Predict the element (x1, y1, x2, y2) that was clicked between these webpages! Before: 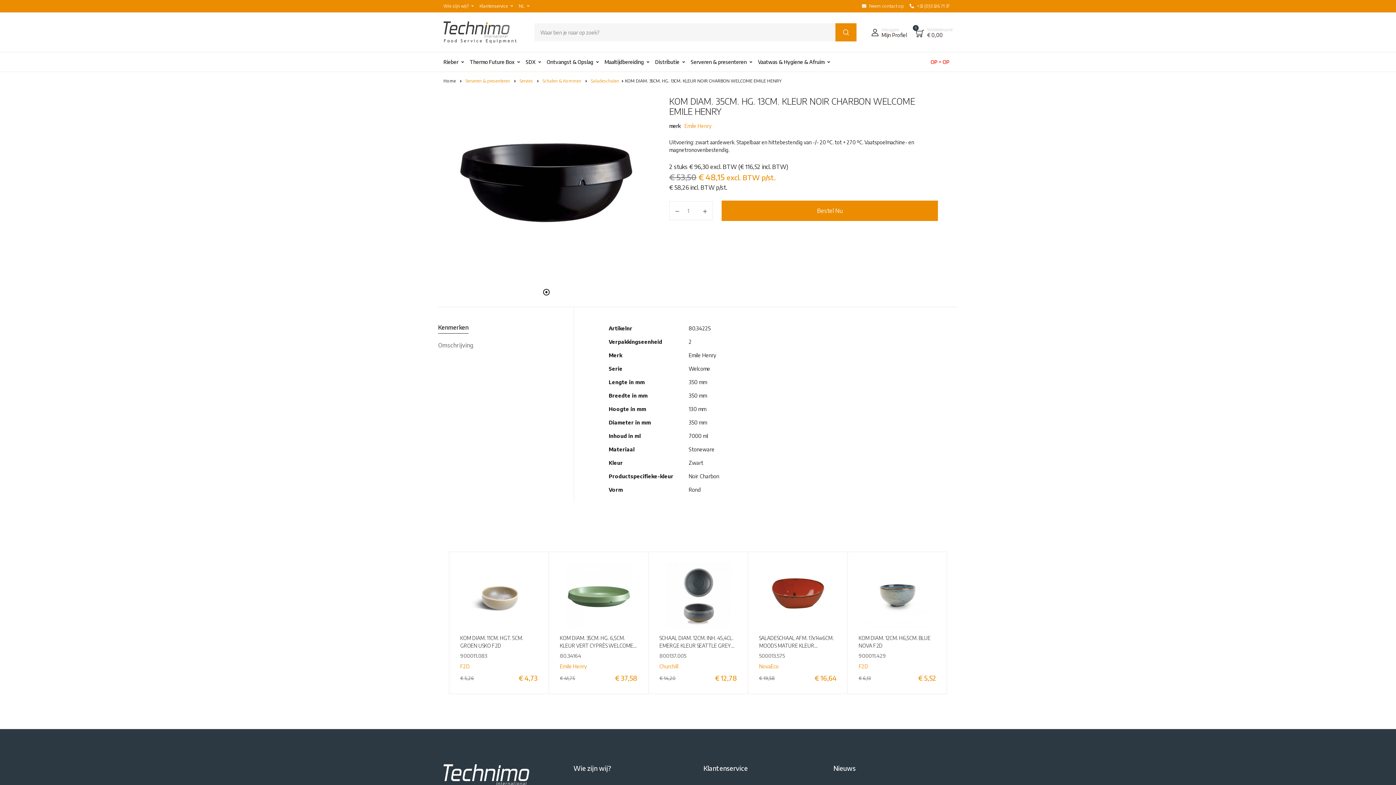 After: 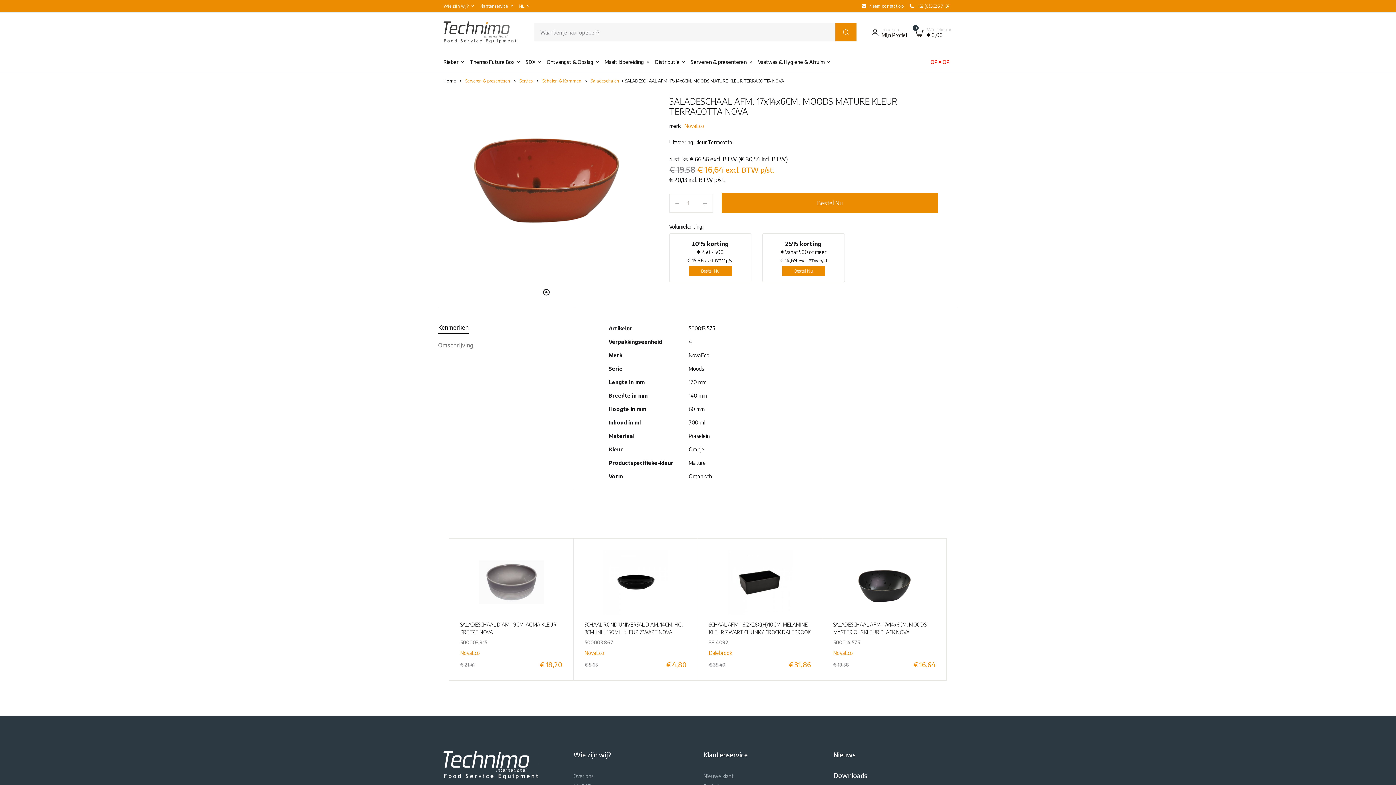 Action: bbox: (759, 563, 836, 628)